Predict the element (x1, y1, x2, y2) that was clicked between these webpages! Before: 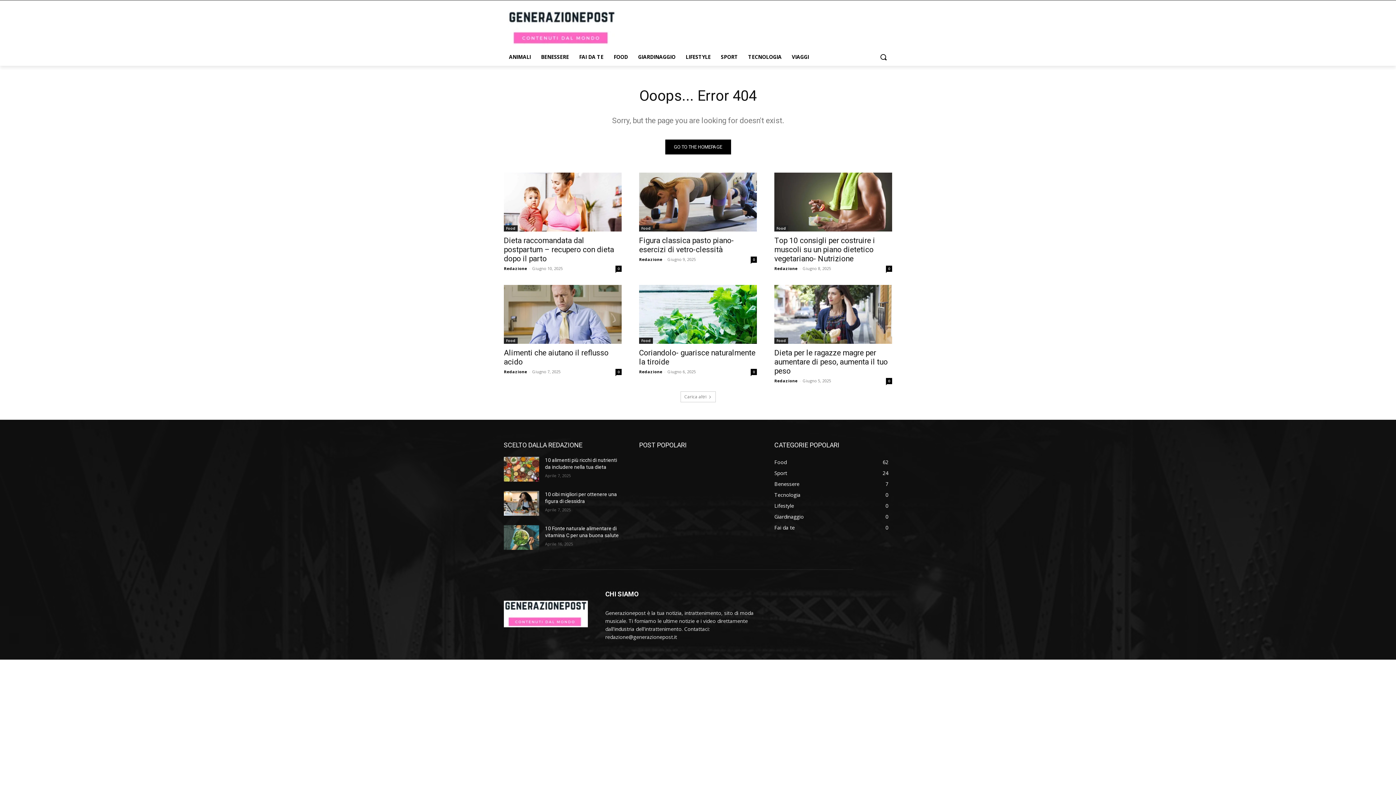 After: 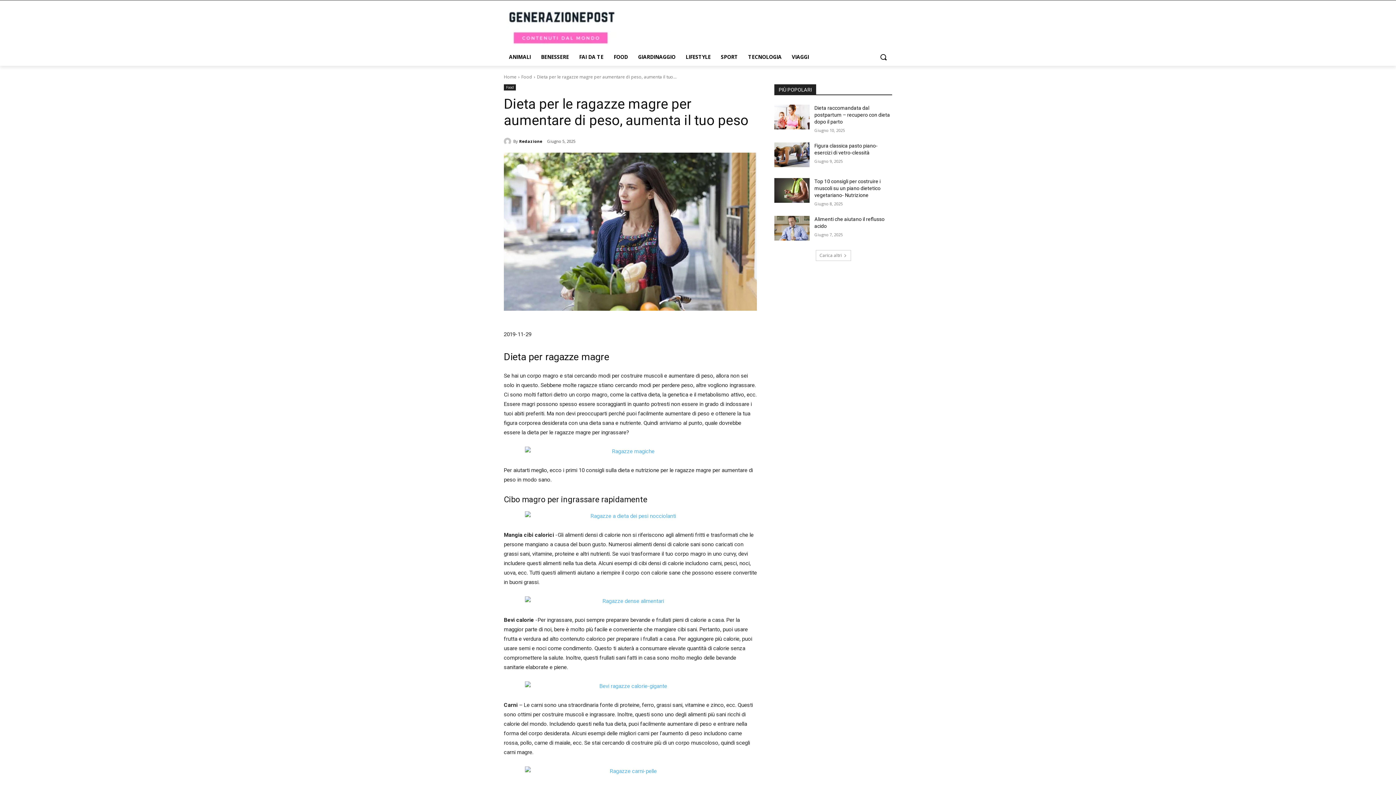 Action: bbox: (774, 285, 892, 344)